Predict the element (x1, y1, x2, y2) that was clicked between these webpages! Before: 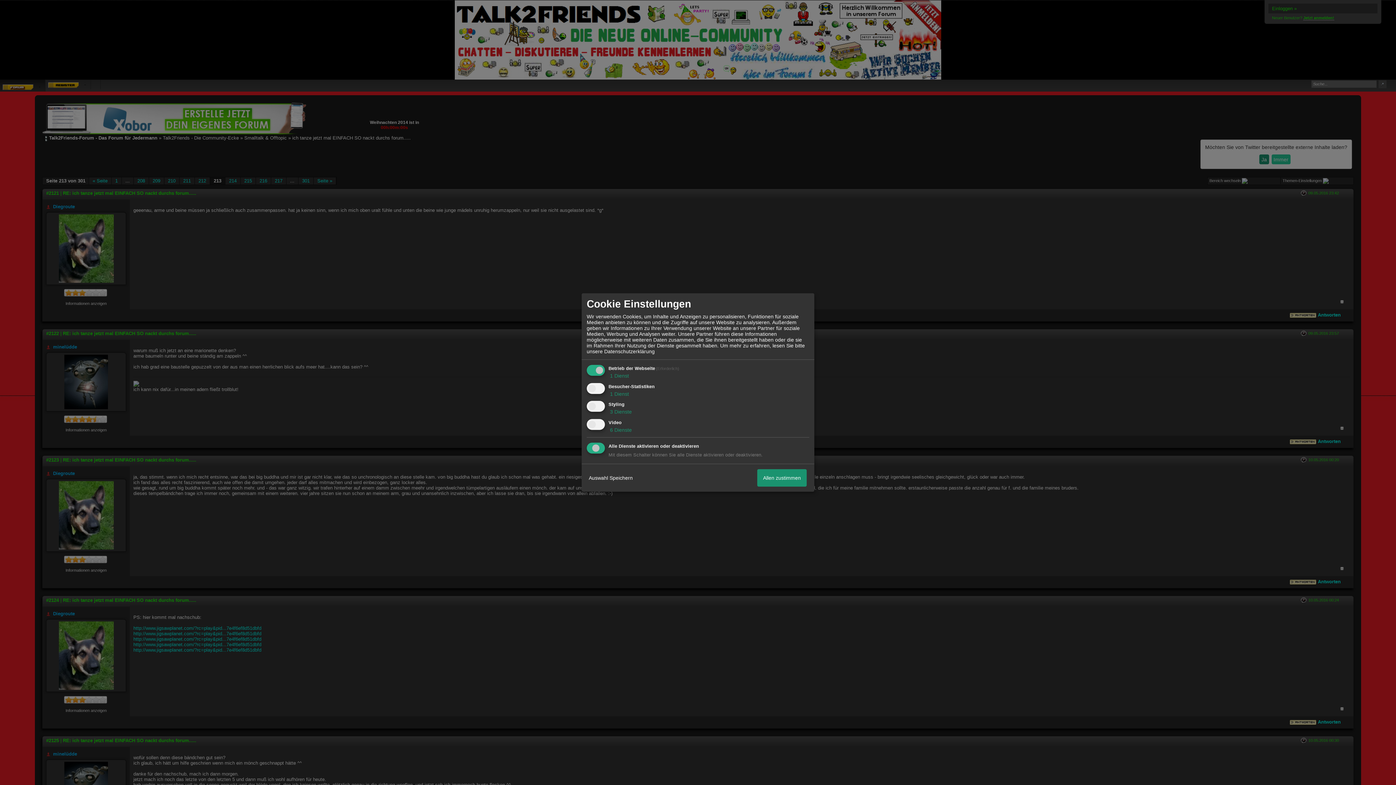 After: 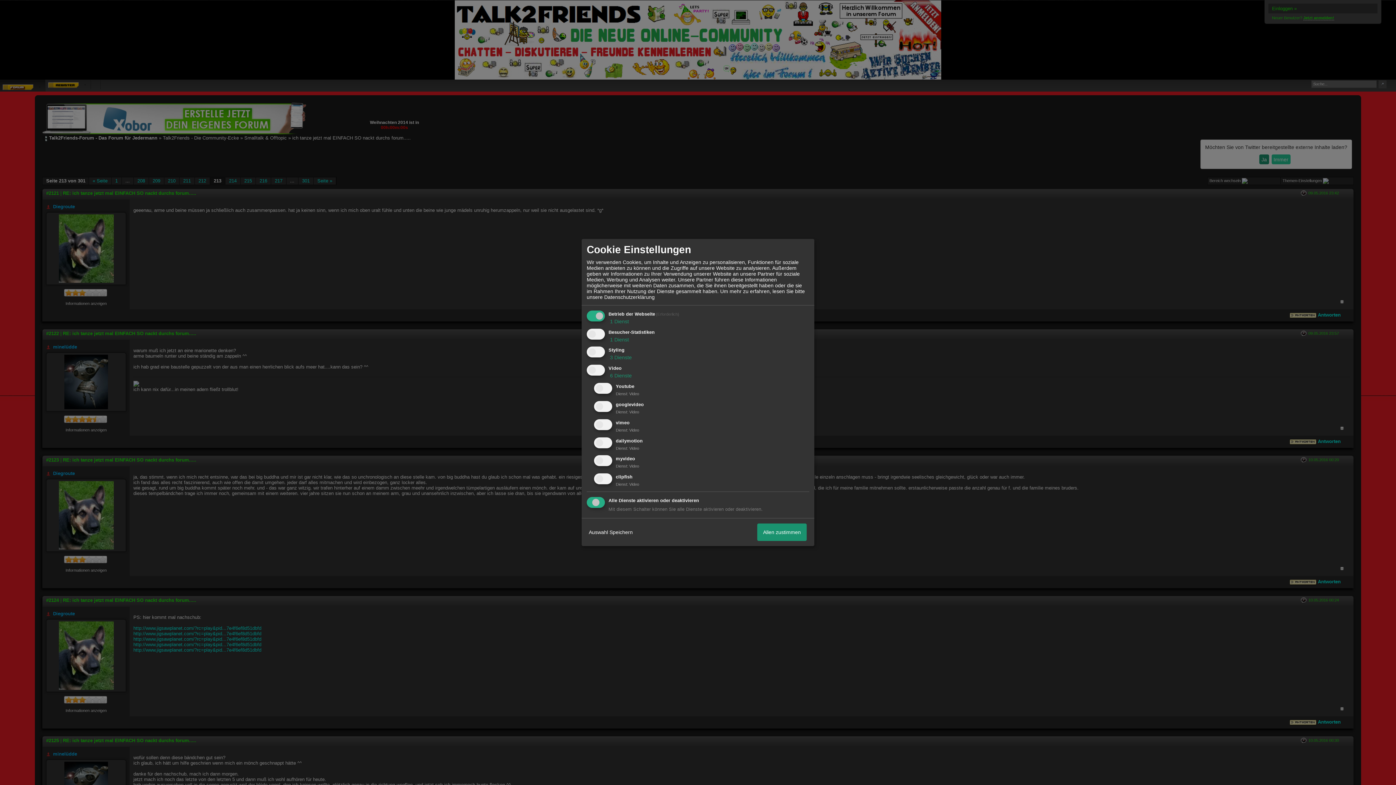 Action: bbox: (608, 427, 632, 433) label:  6 Dienste